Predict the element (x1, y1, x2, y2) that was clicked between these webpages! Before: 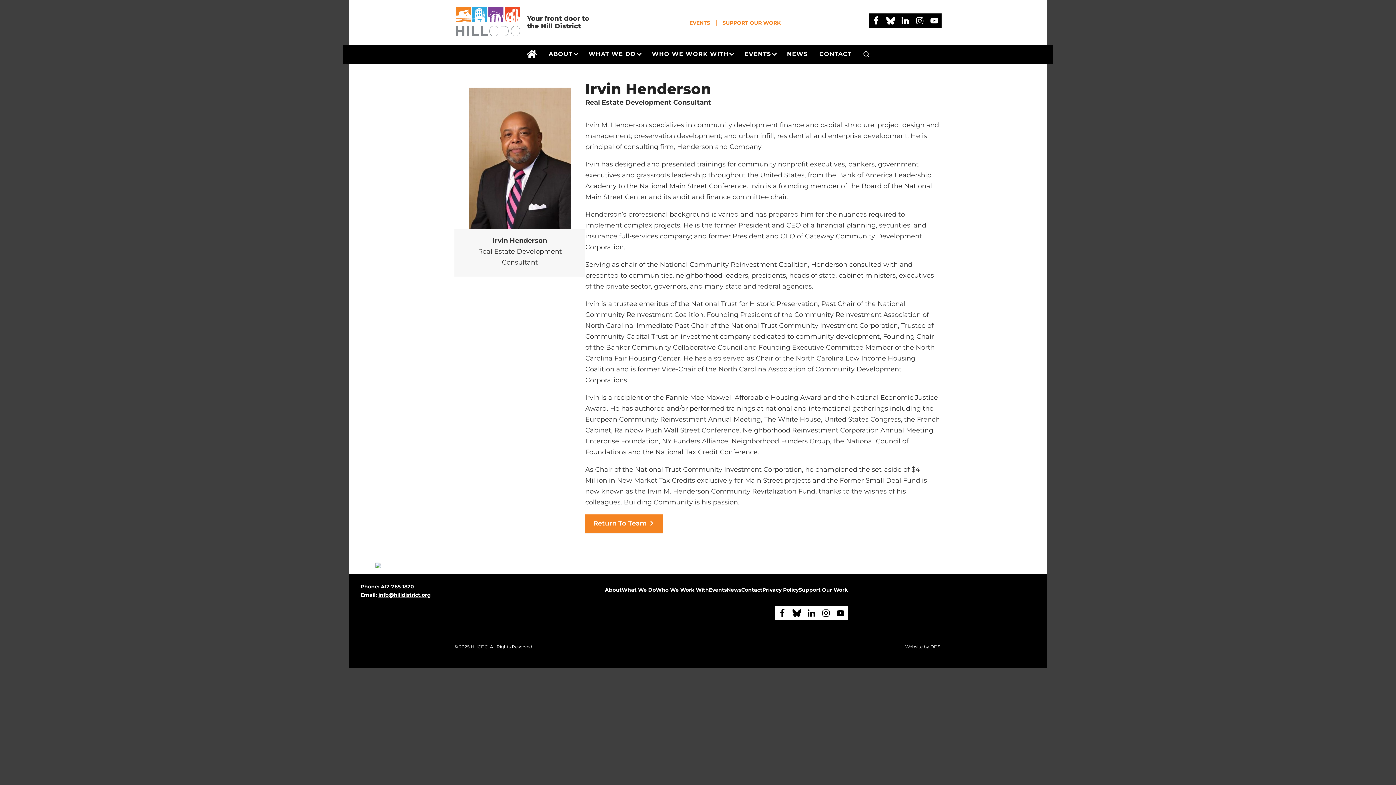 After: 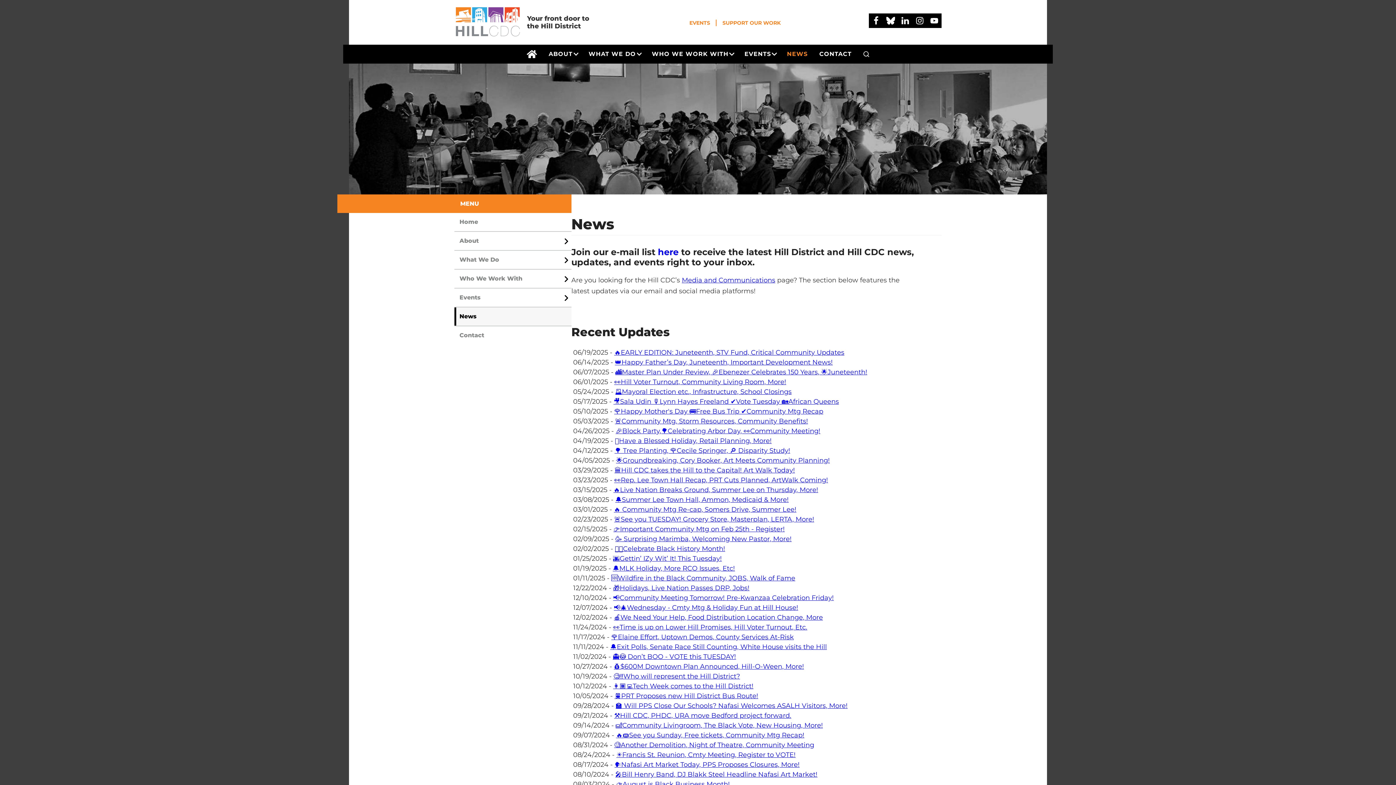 Action: bbox: (726, 586, 741, 593) label: News